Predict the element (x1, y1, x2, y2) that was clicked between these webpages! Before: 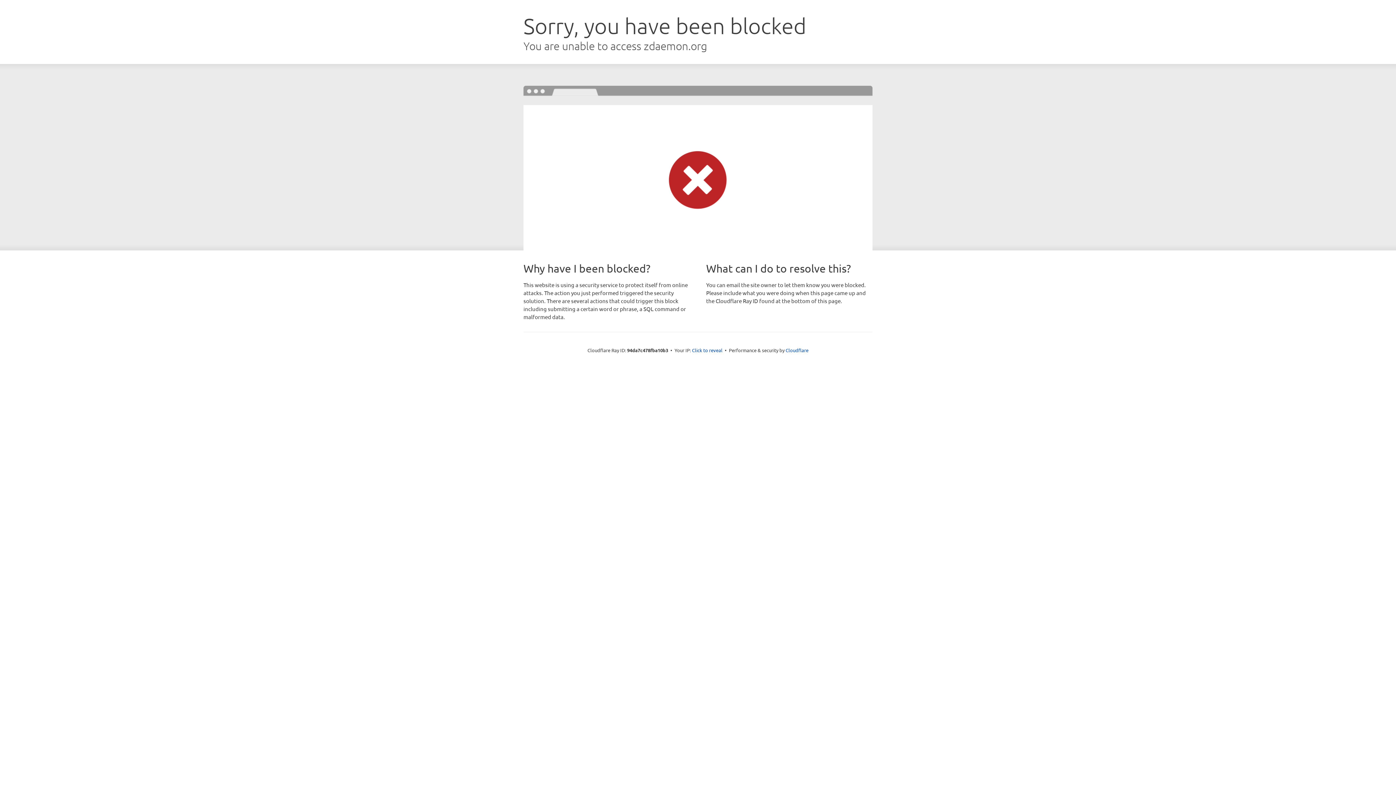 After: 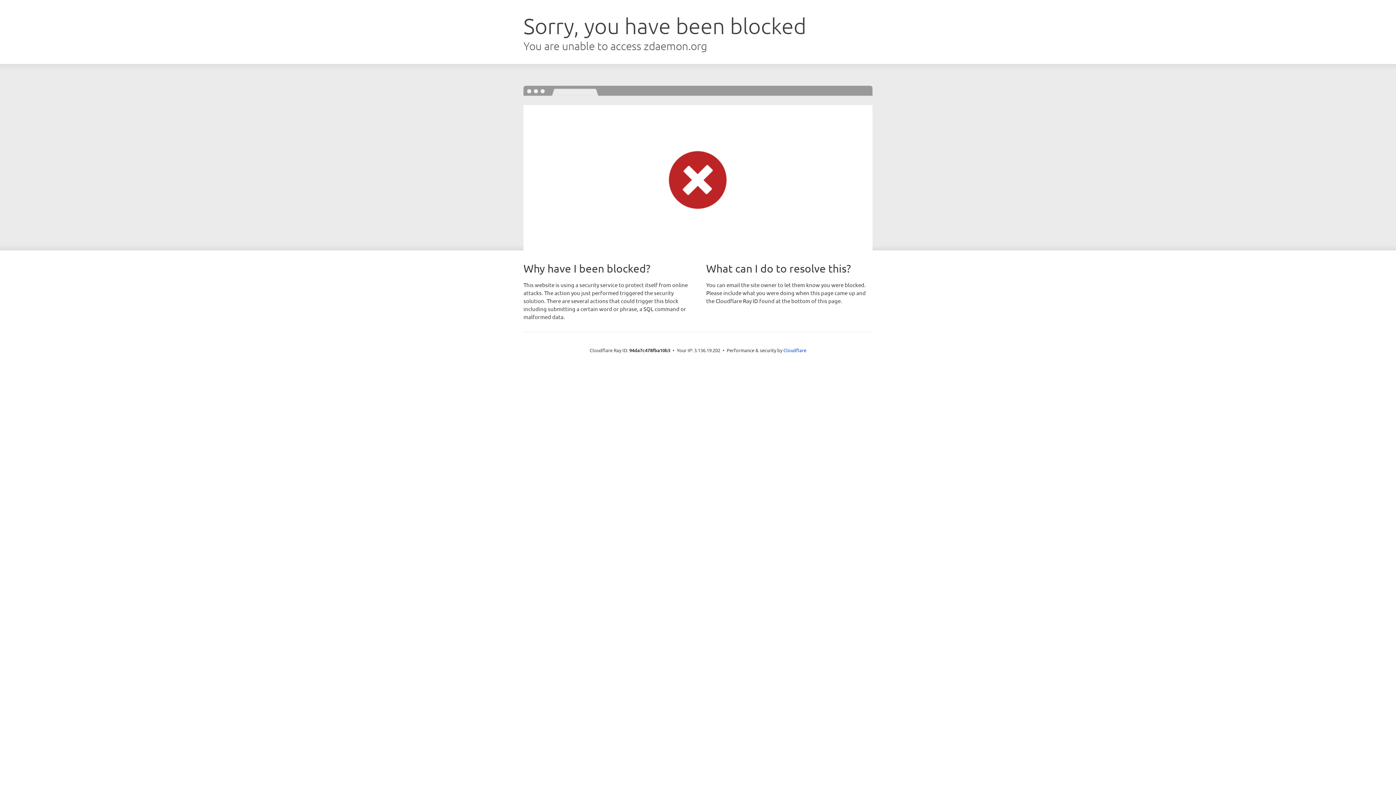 Action: label: Click to reveal bbox: (692, 346, 722, 353)